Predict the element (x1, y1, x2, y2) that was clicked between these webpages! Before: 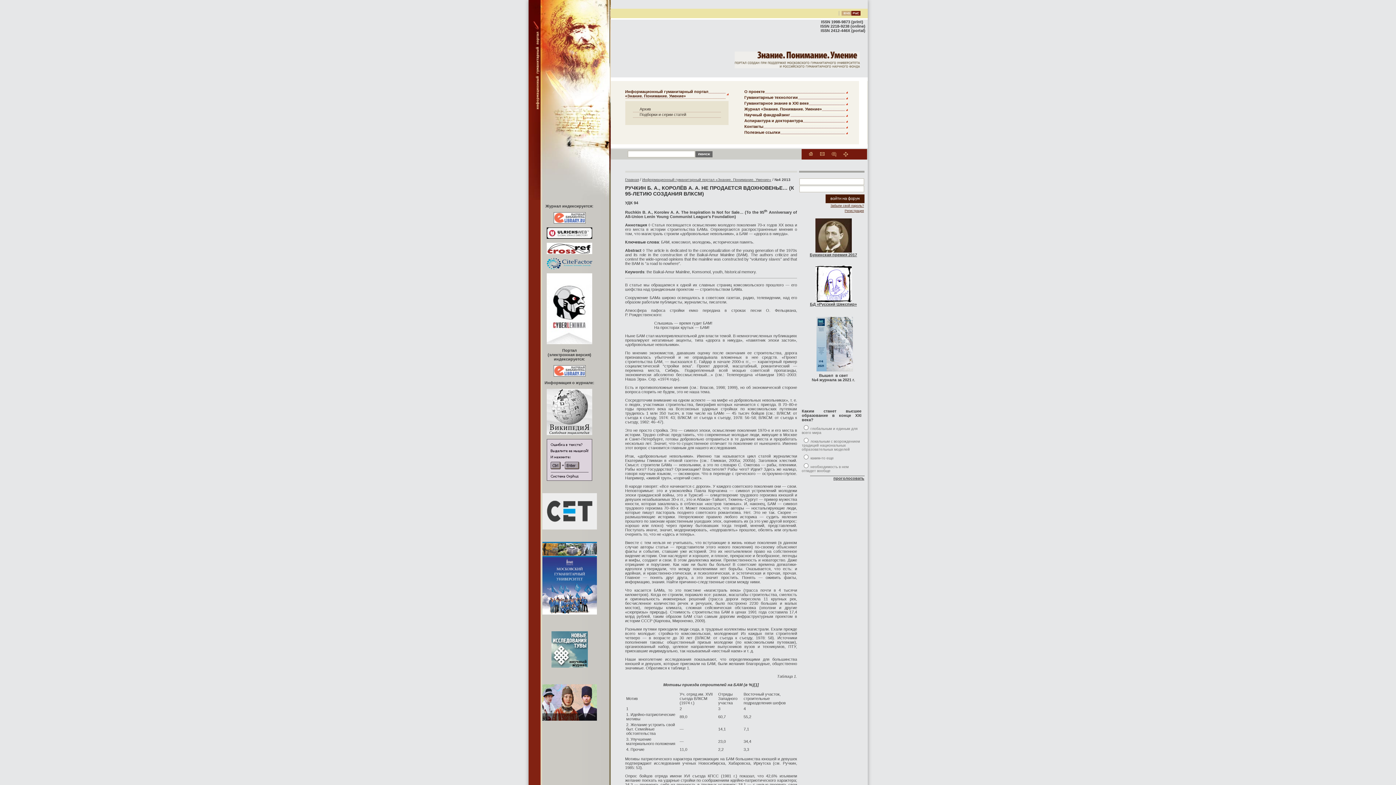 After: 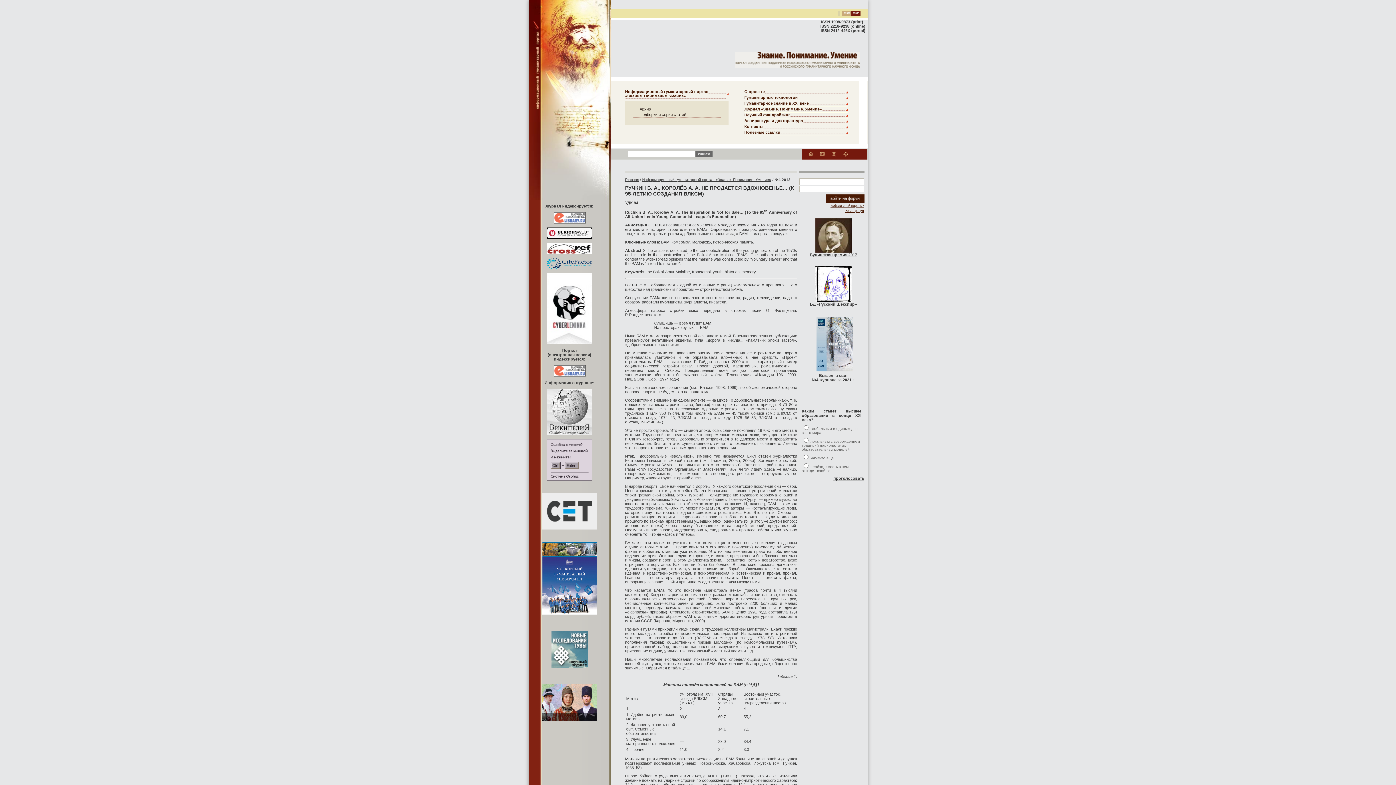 Action: label: проголосовать bbox: (833, 476, 864, 480)